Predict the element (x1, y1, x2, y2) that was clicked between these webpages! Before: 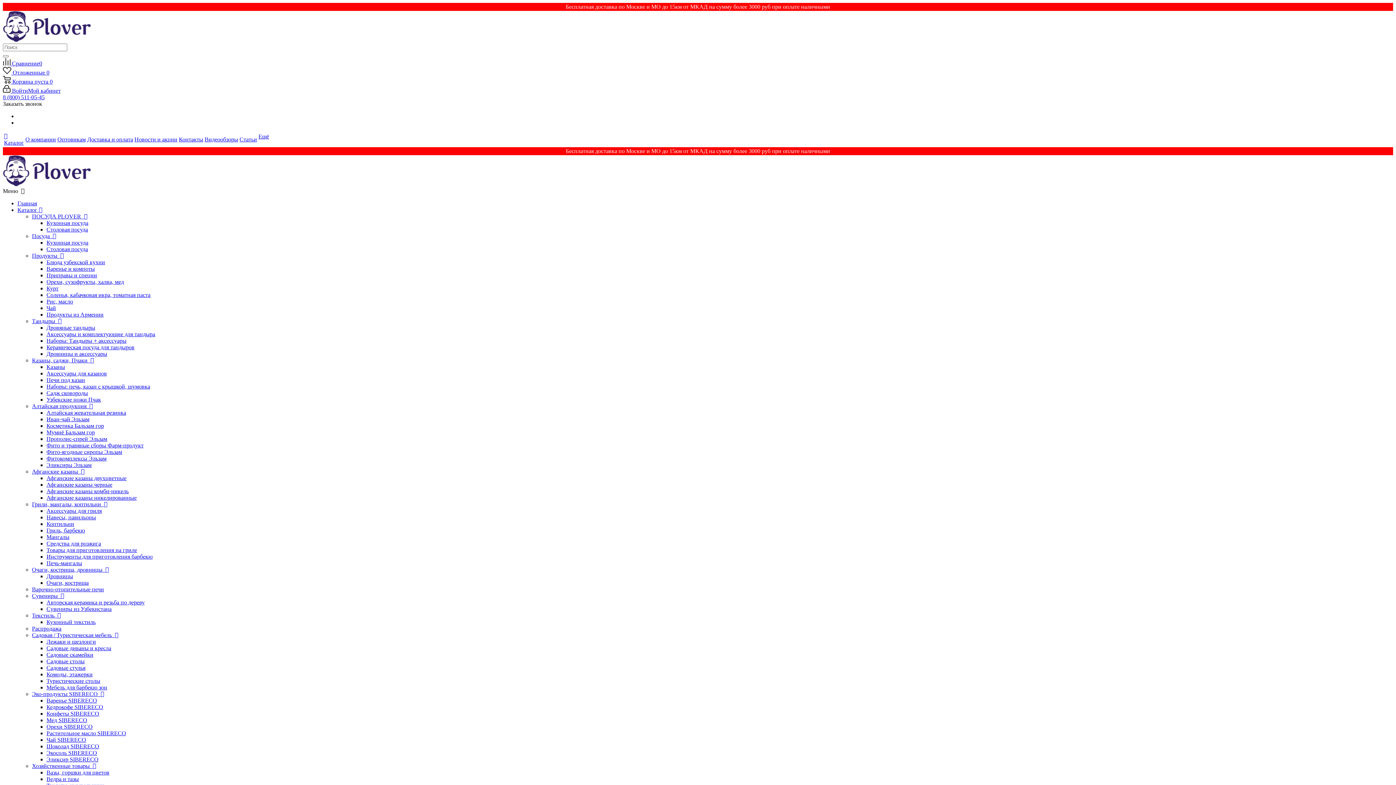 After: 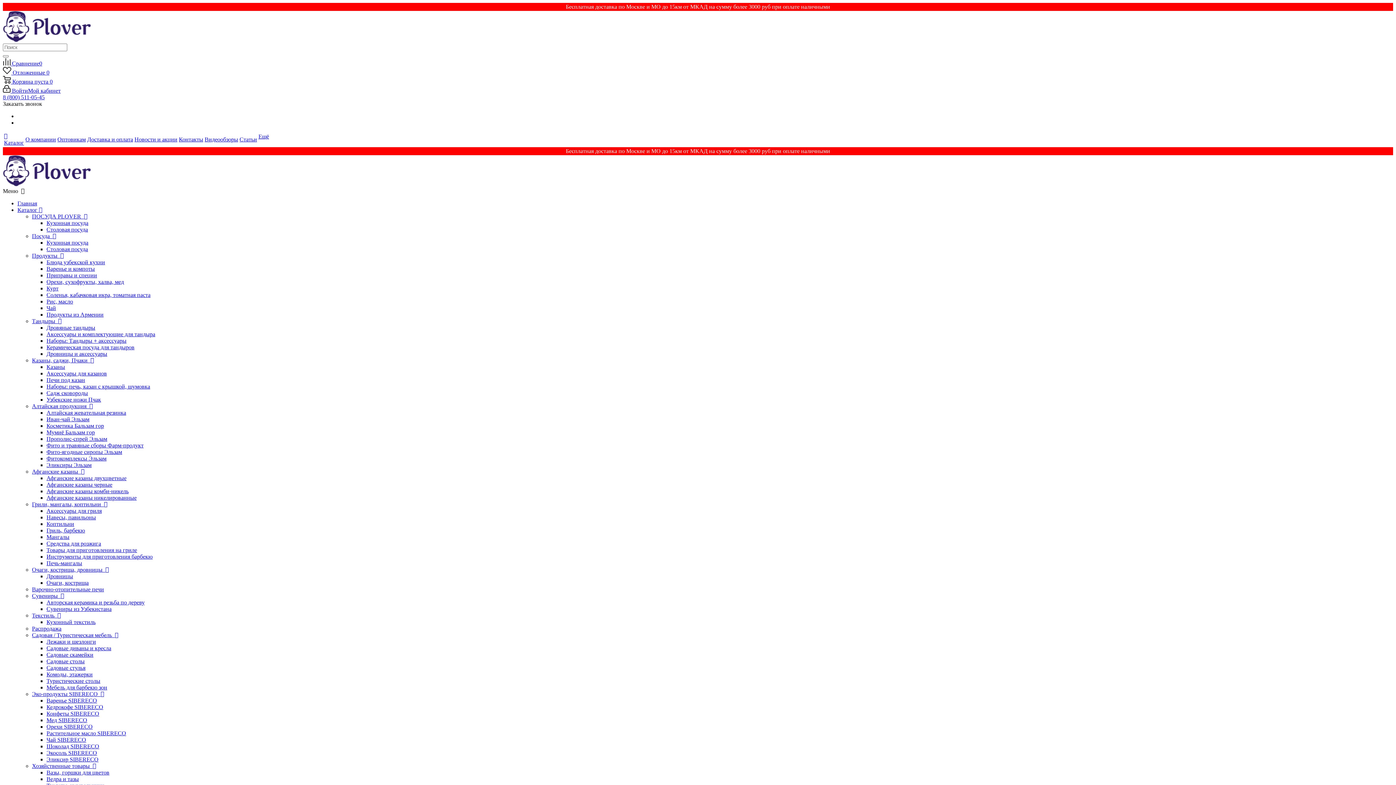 Action: label: Посуда   bbox: (32, 233, 56, 239)